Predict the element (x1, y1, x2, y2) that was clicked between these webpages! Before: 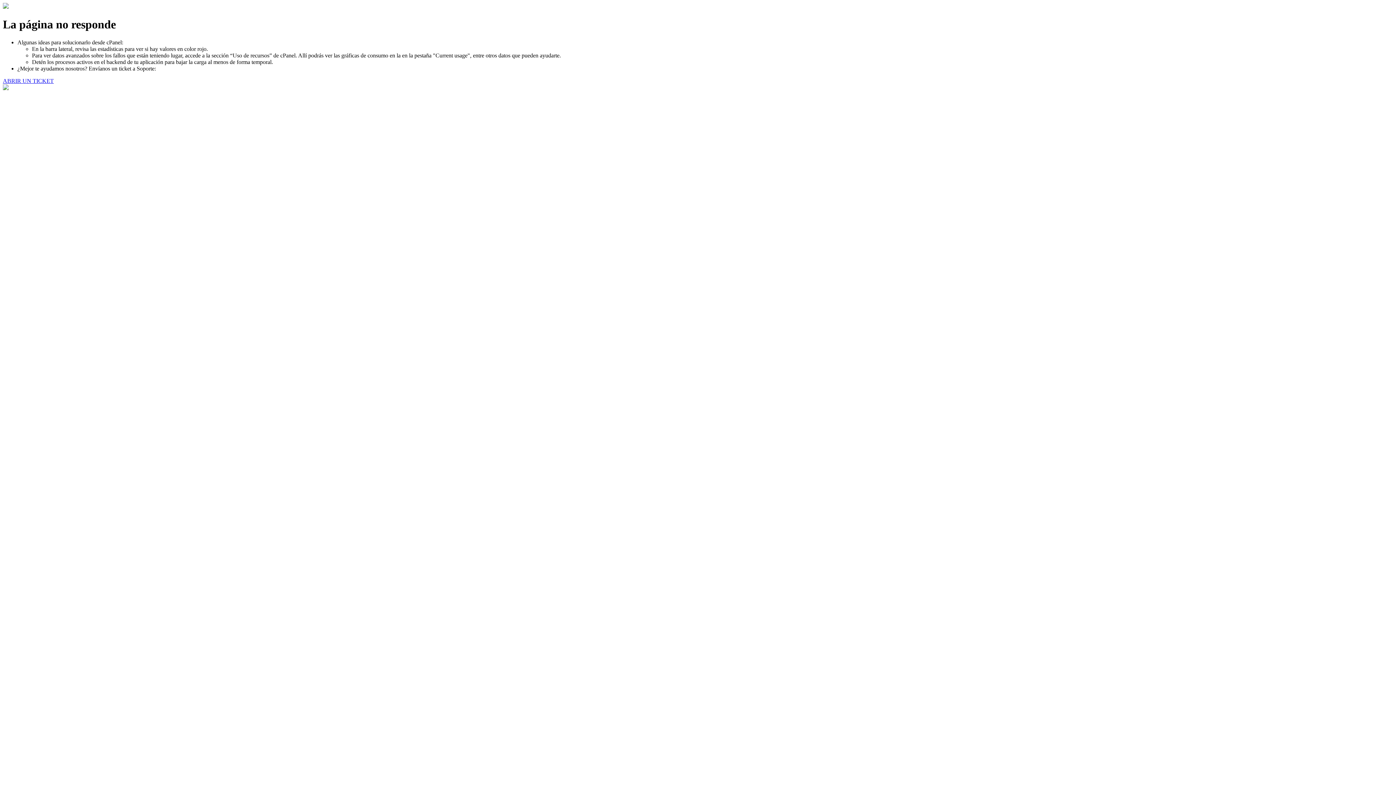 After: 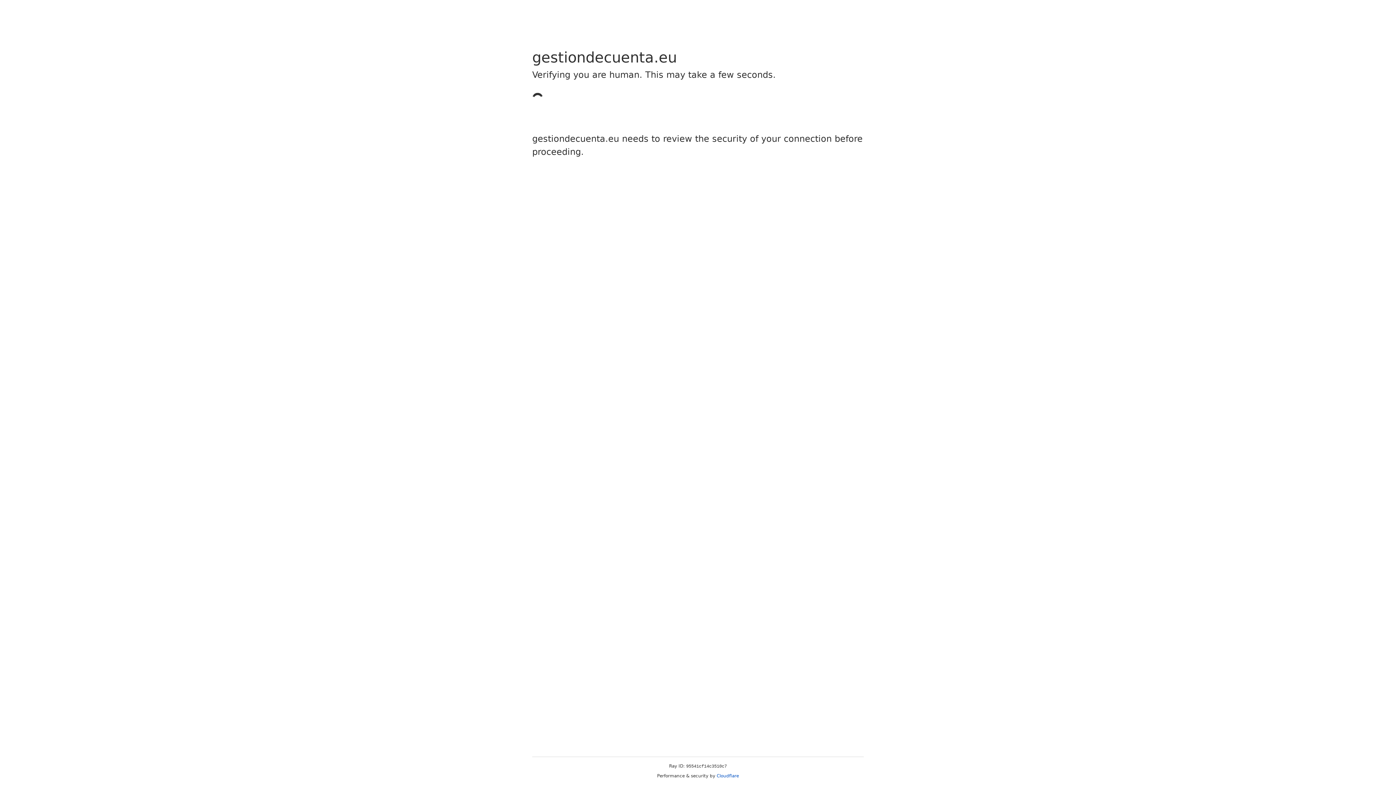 Action: bbox: (2, 77, 53, 83) label: ABRIR UN TICKET